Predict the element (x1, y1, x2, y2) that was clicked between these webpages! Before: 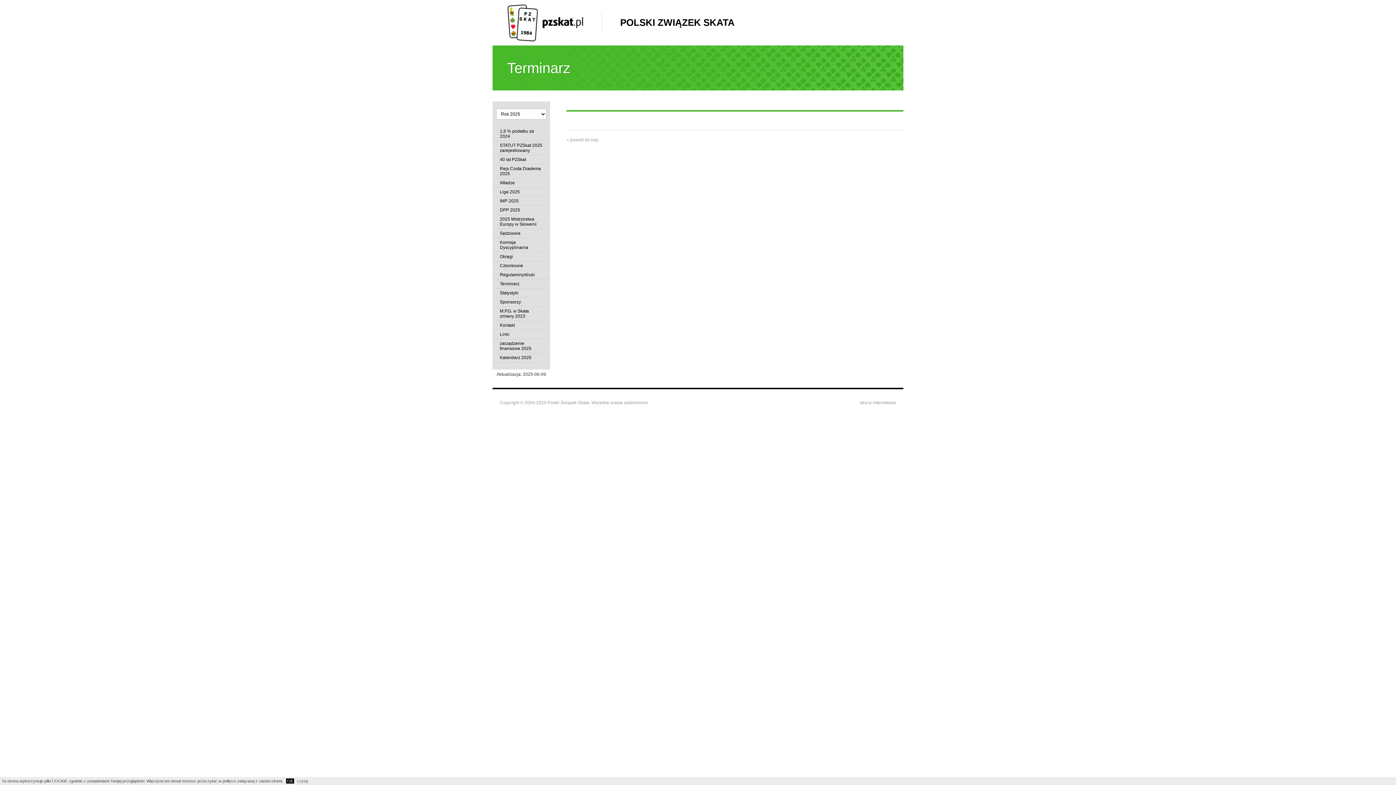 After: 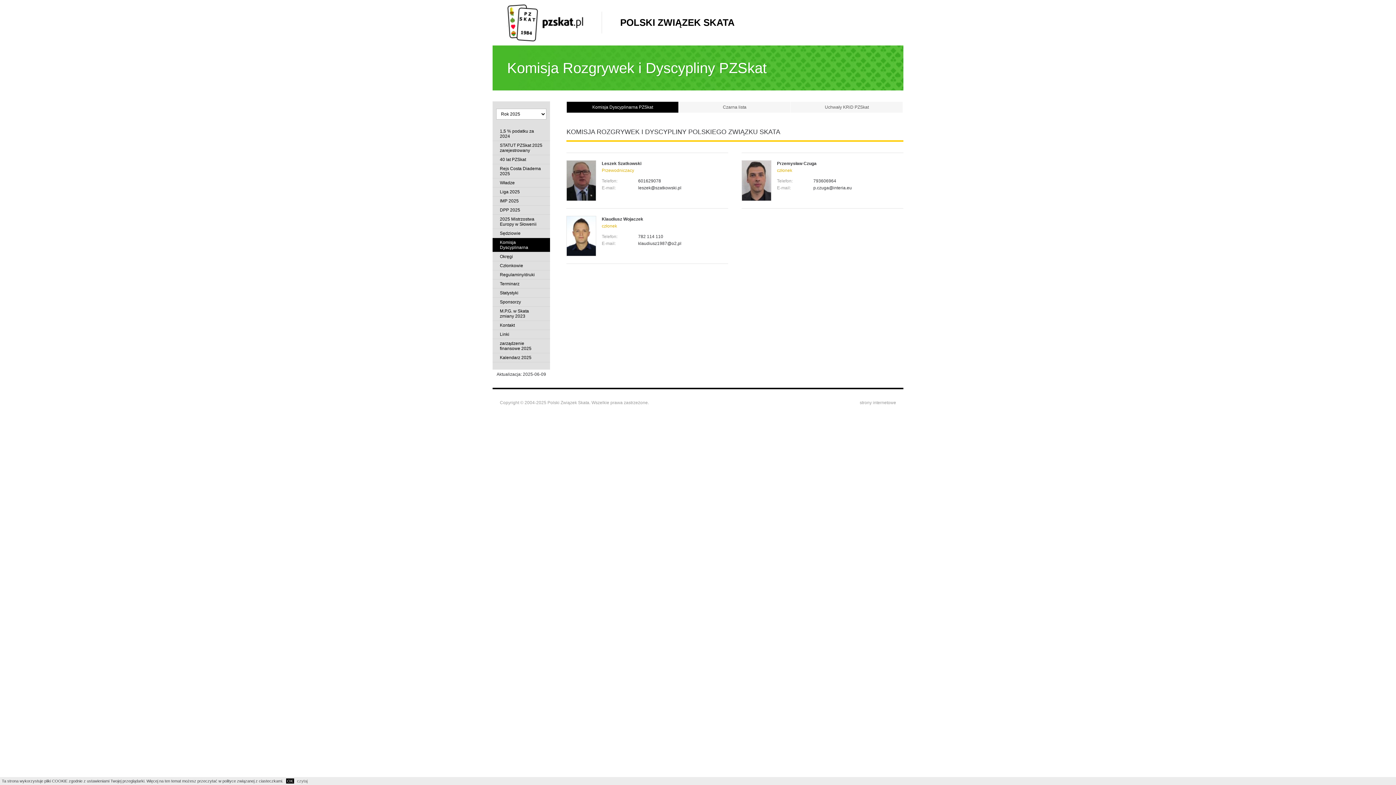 Action: bbox: (492, 238, 550, 252) label: Komisja Dyscyplinarna